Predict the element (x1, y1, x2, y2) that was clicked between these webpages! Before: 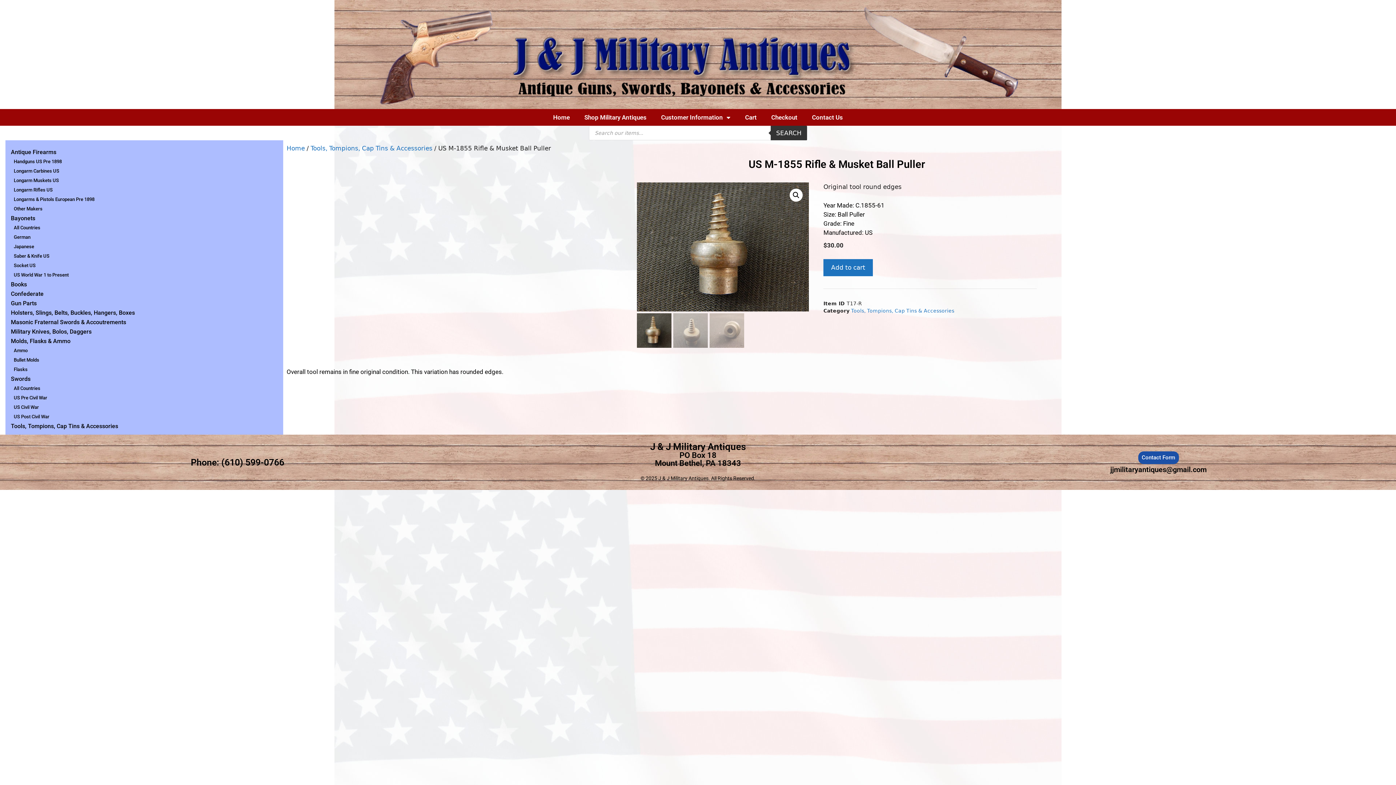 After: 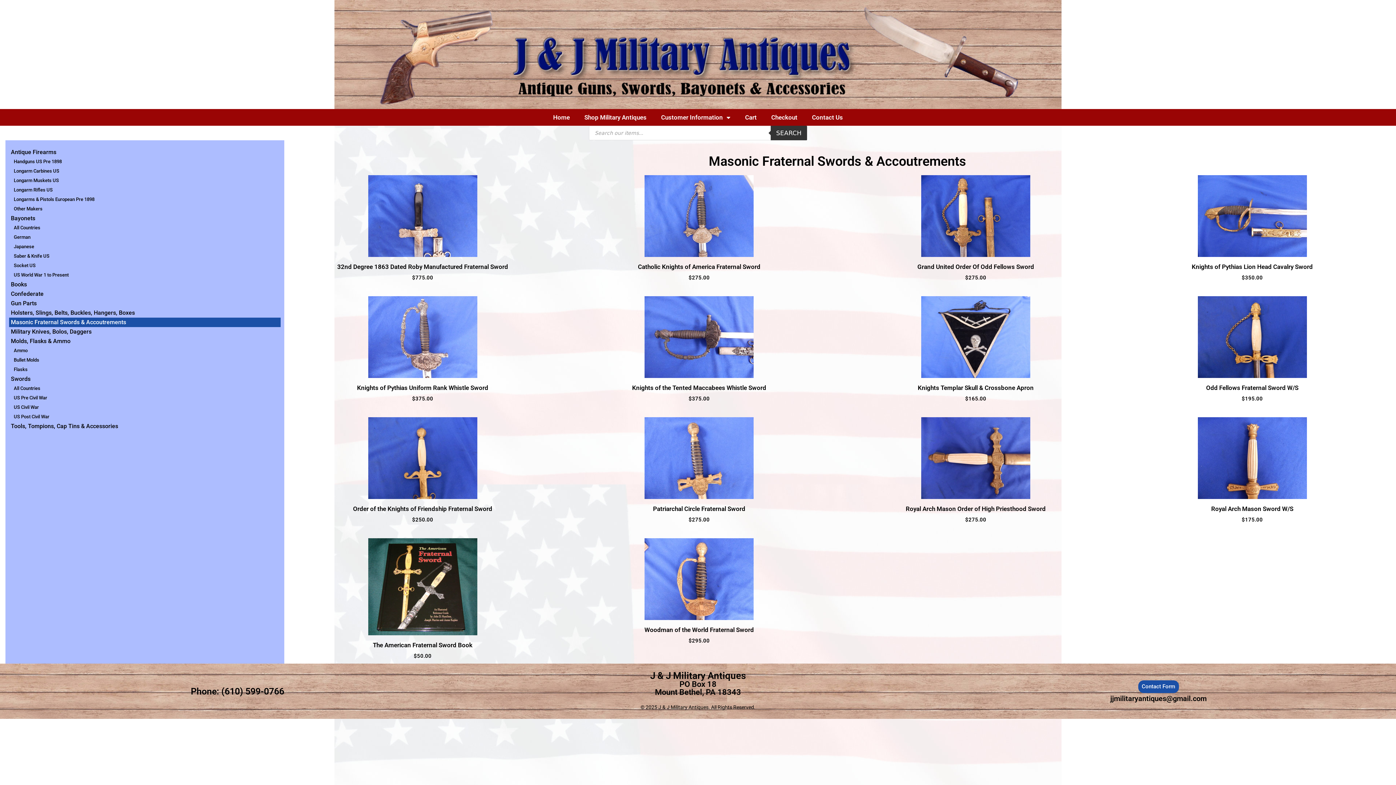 Action: bbox: (9, 317, 279, 327) label: Masonic Fraternal Swords & Accoutrements